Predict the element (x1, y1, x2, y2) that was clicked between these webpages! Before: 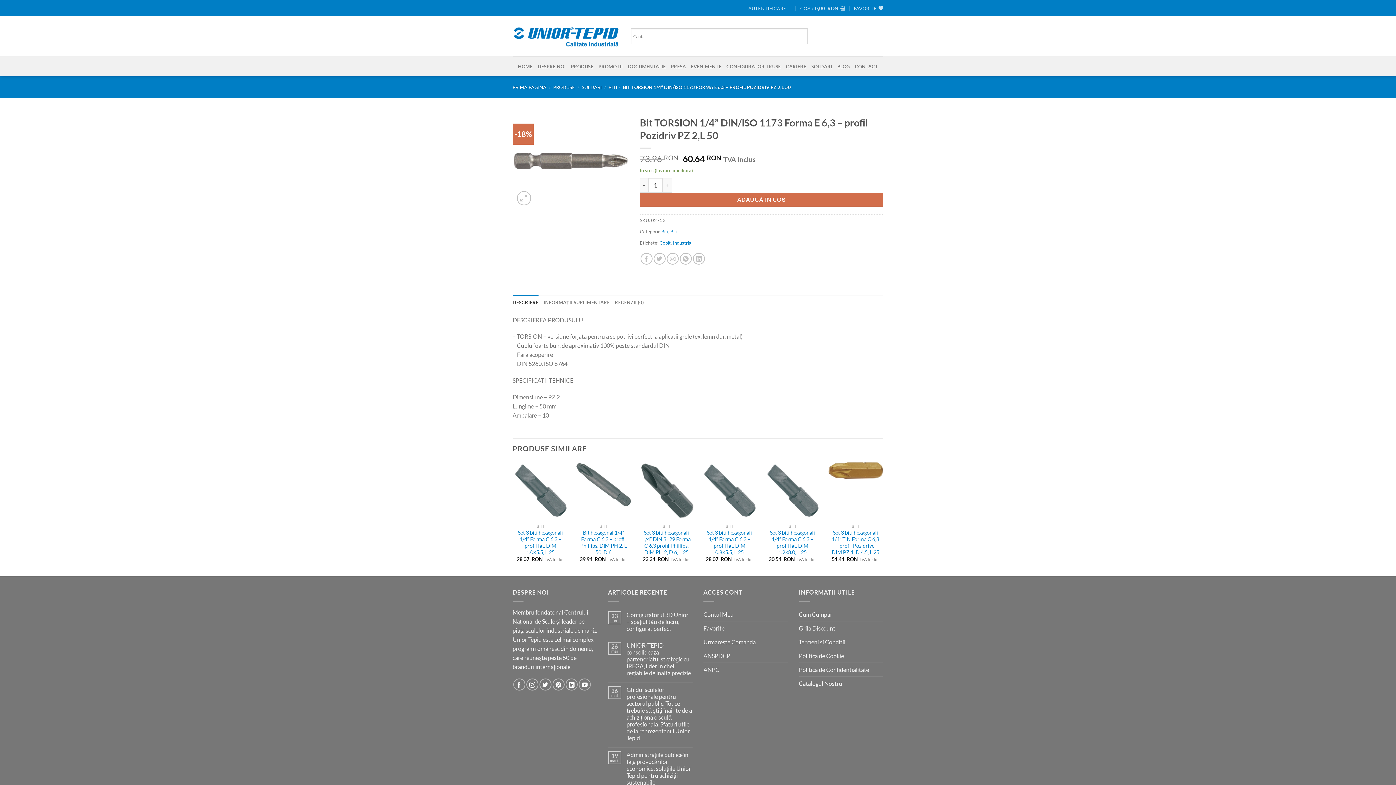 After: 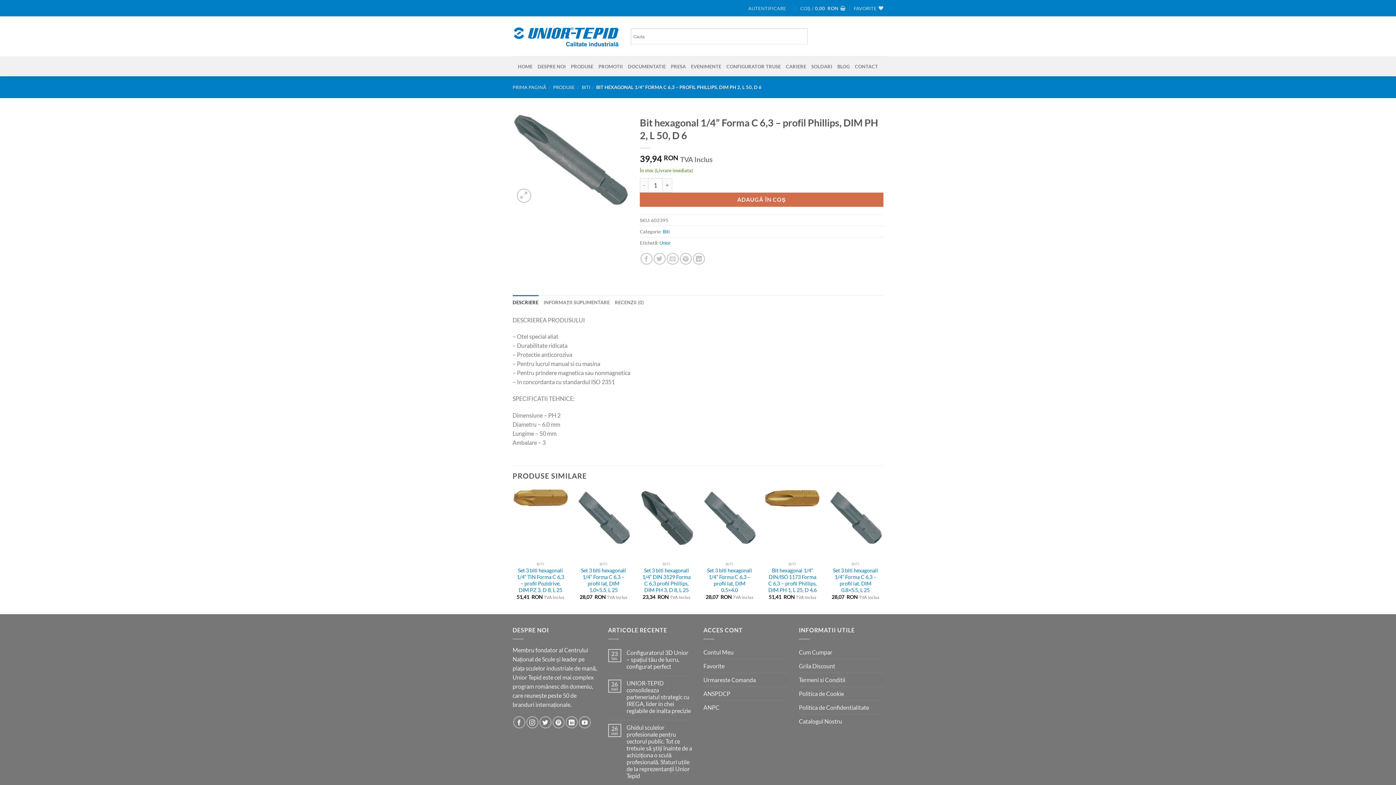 Action: bbox: (579, 529, 627, 555) label: Bit hexagonal 1/4” Forma C 6,3 – profil Phillips, DIM PH 2, L 50, D 6